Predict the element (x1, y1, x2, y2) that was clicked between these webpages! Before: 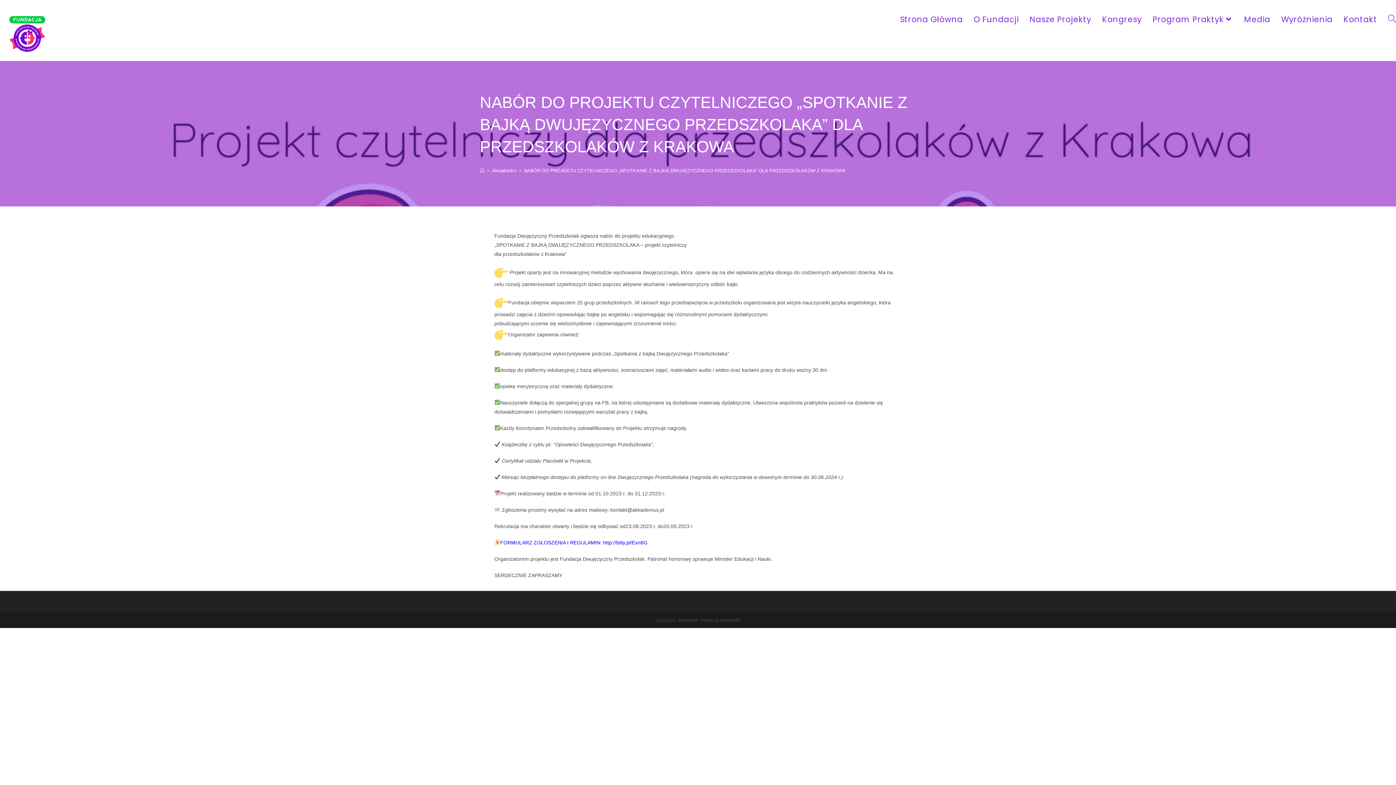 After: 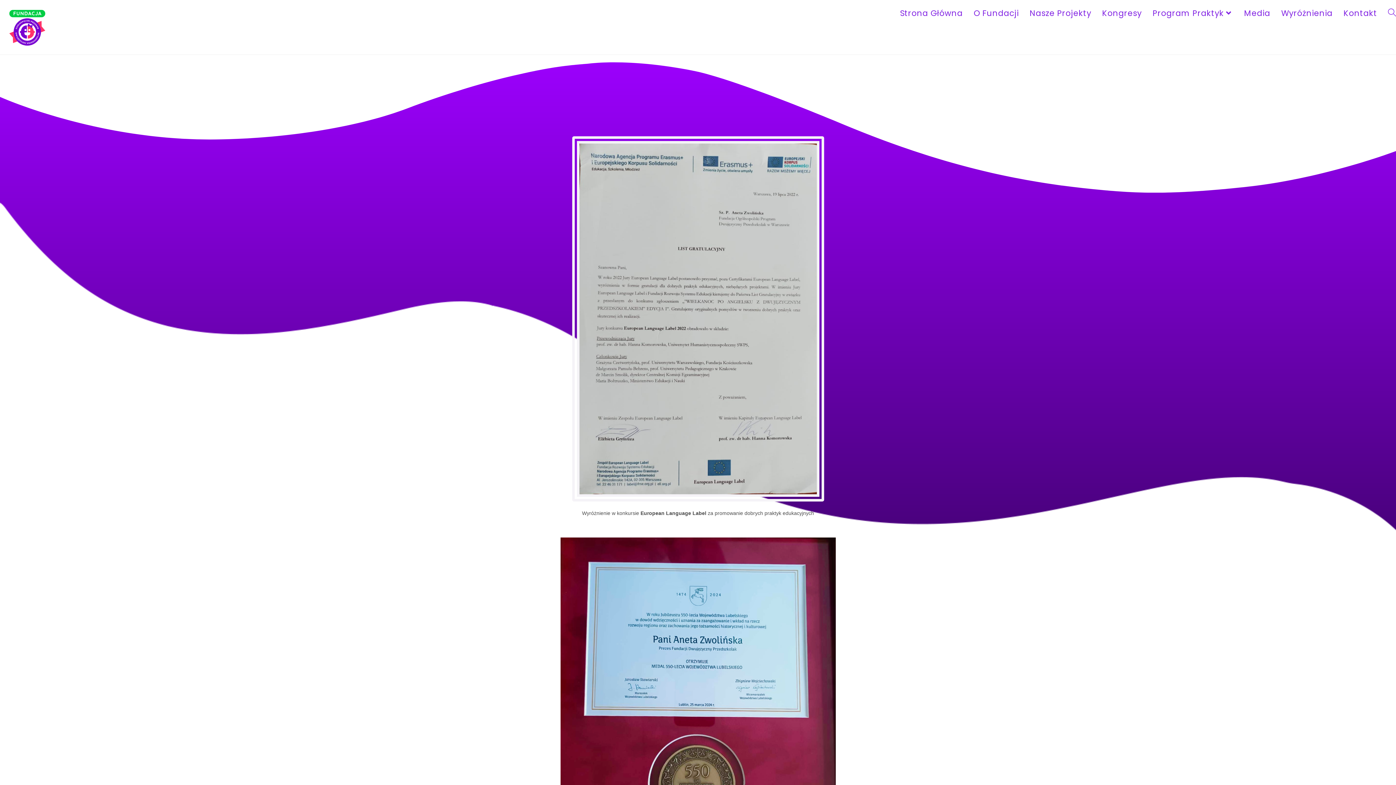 Action: label: Wyróżnienia bbox: (1276, 6, 1338, 33)